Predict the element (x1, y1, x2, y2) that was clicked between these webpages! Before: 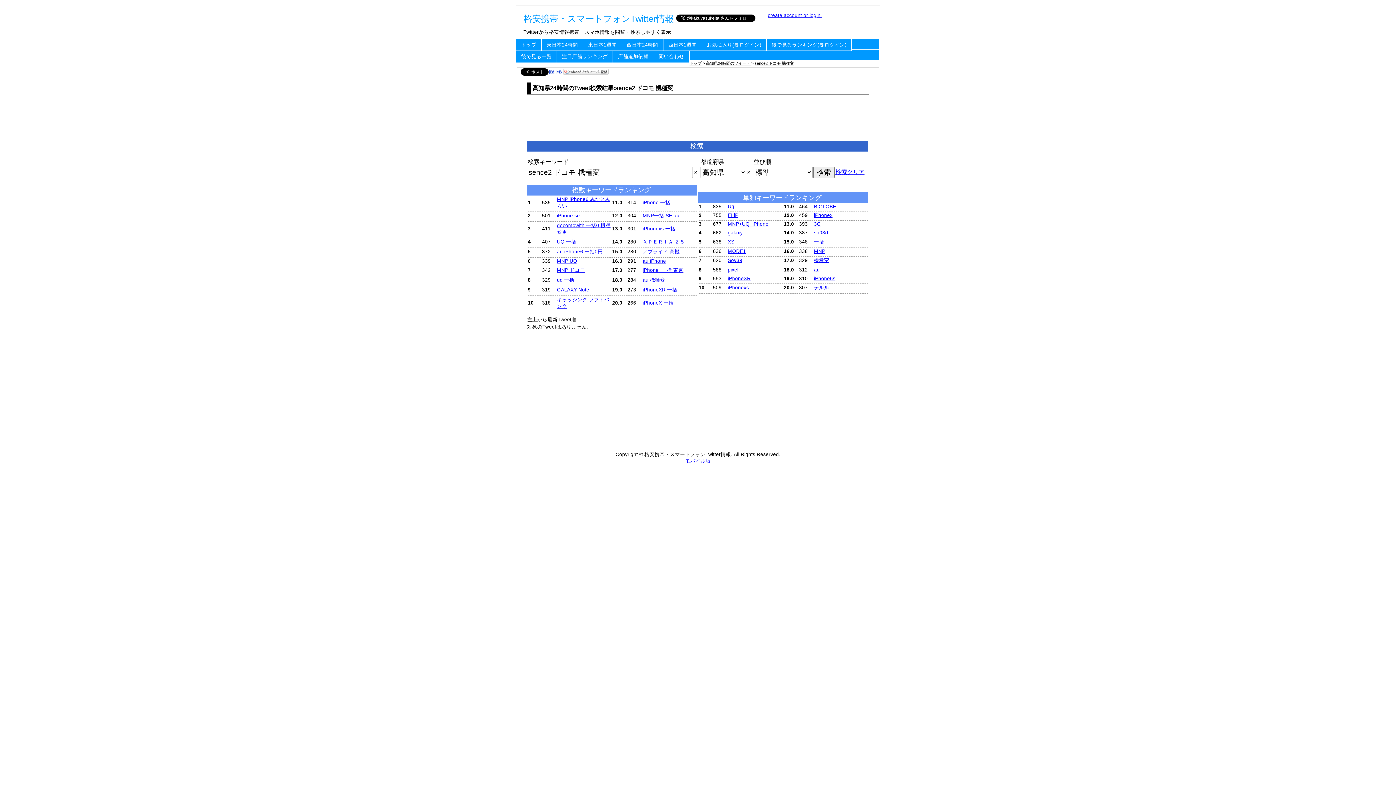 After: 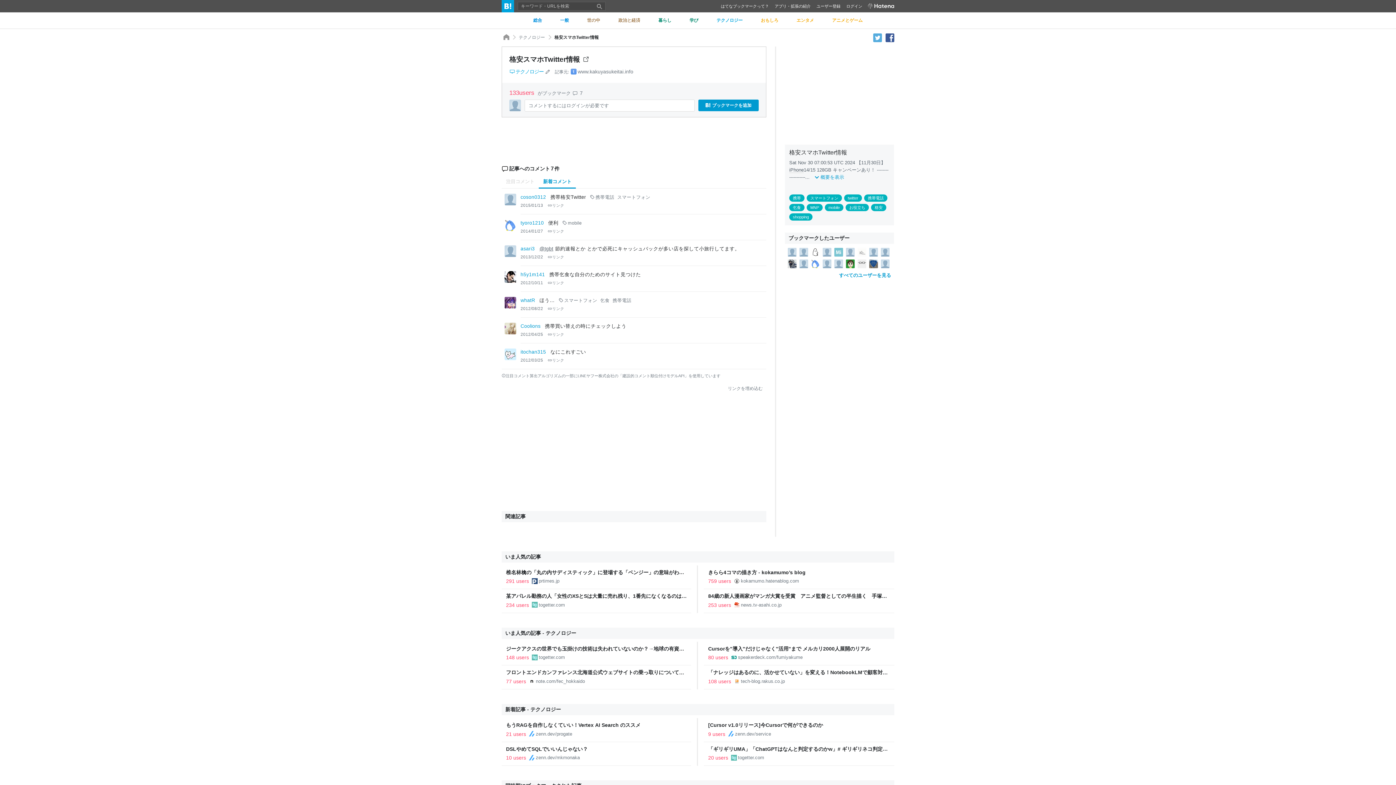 Action: bbox: (549, 69, 555, 75)